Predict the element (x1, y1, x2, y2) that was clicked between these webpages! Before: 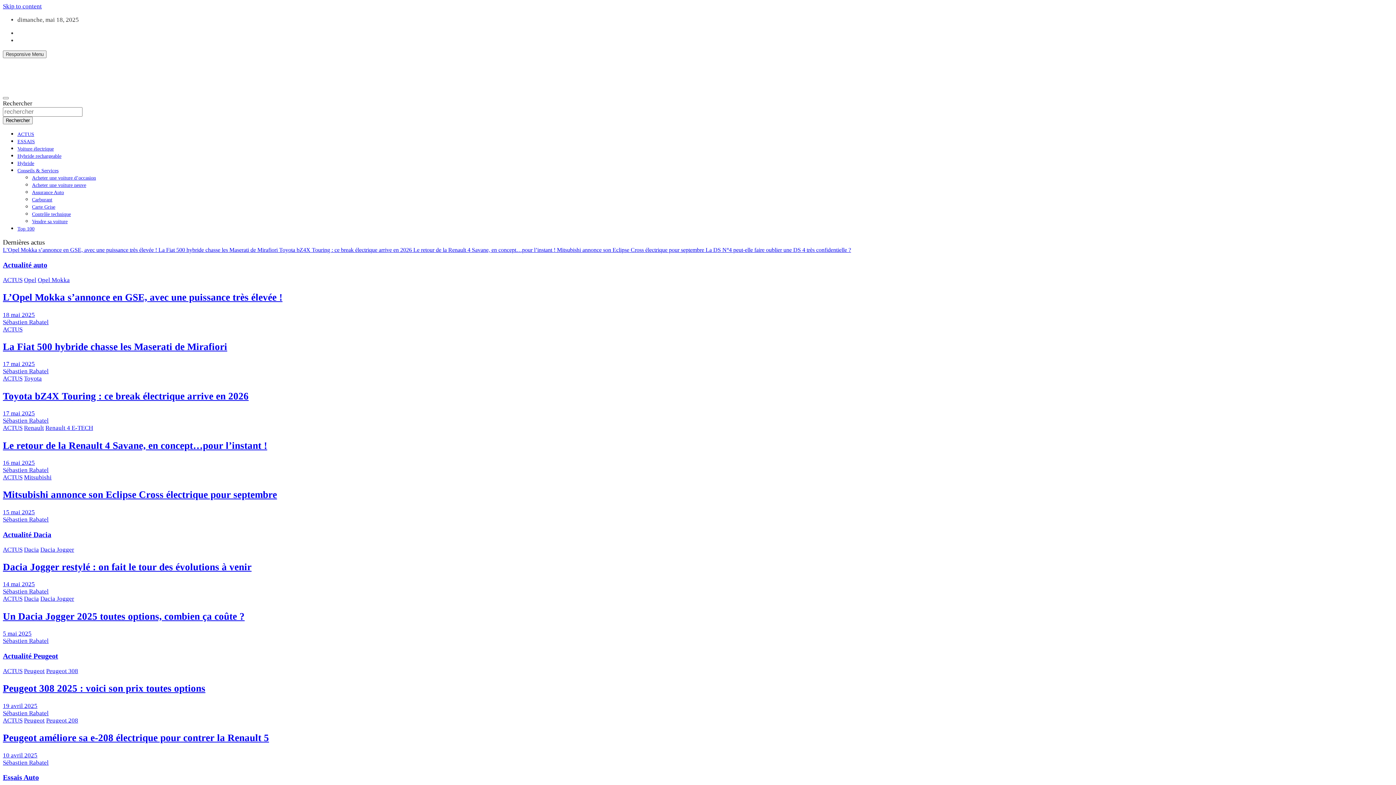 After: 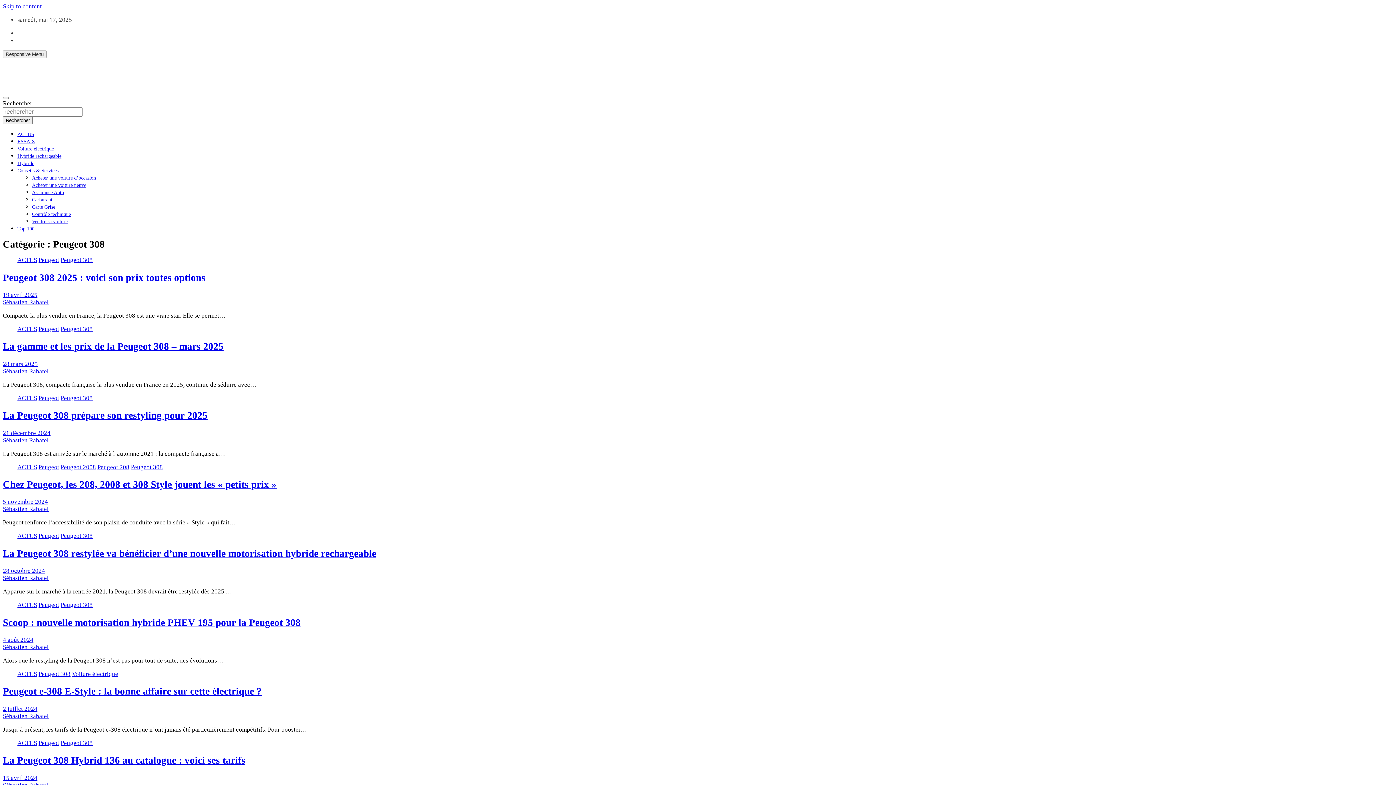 Action: label: Peugeot 308 bbox: (46, 667, 78, 674)